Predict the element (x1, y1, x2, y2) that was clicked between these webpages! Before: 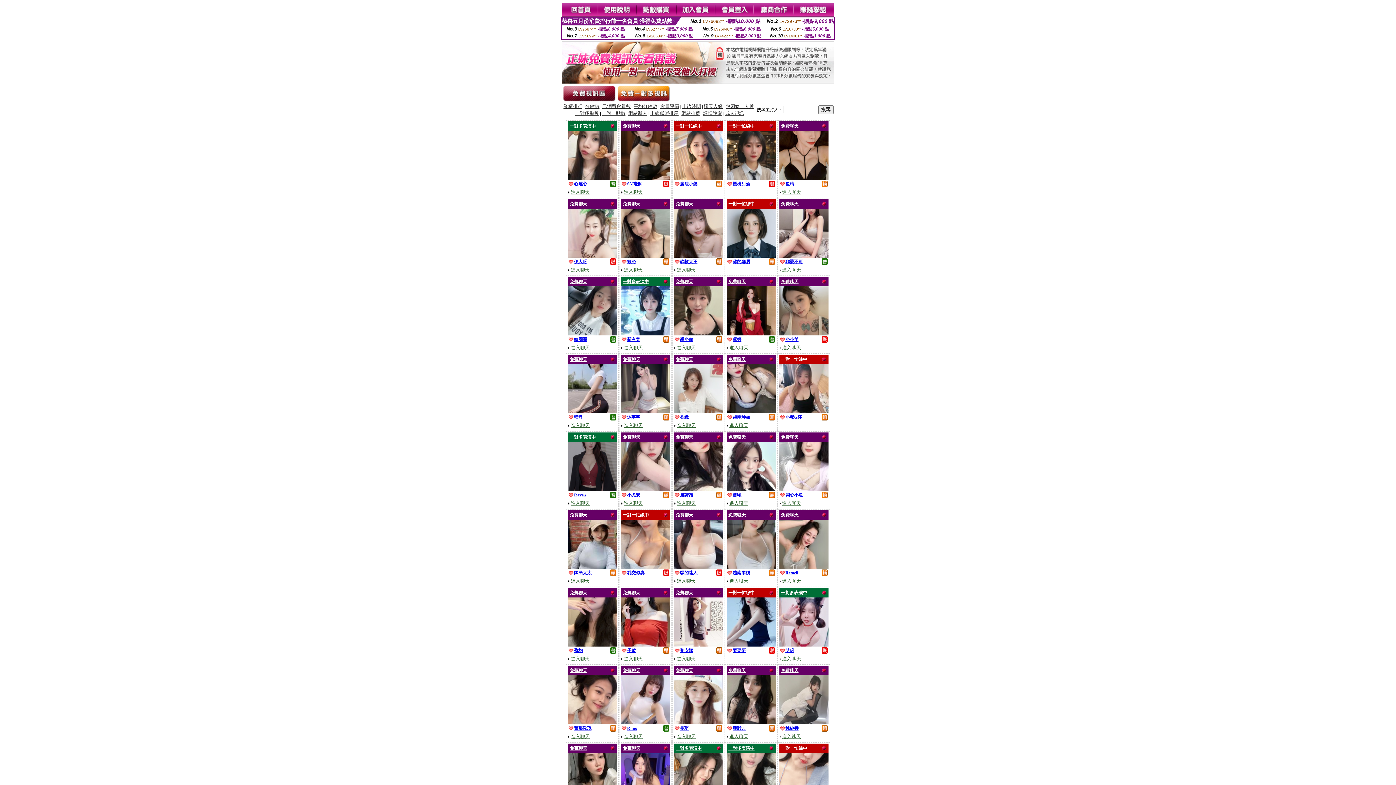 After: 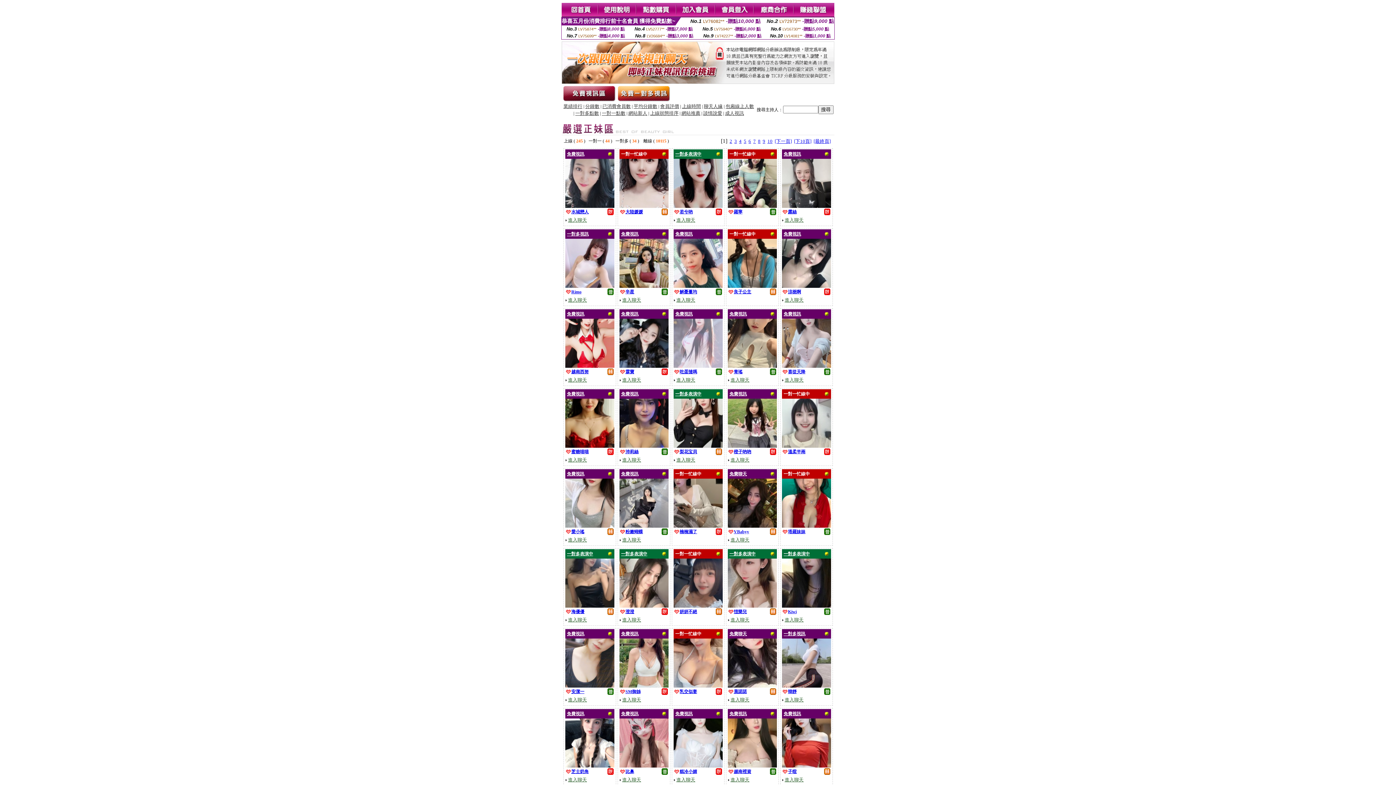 Action: label: 免費聊天 bbox: (728, 279, 746, 284)